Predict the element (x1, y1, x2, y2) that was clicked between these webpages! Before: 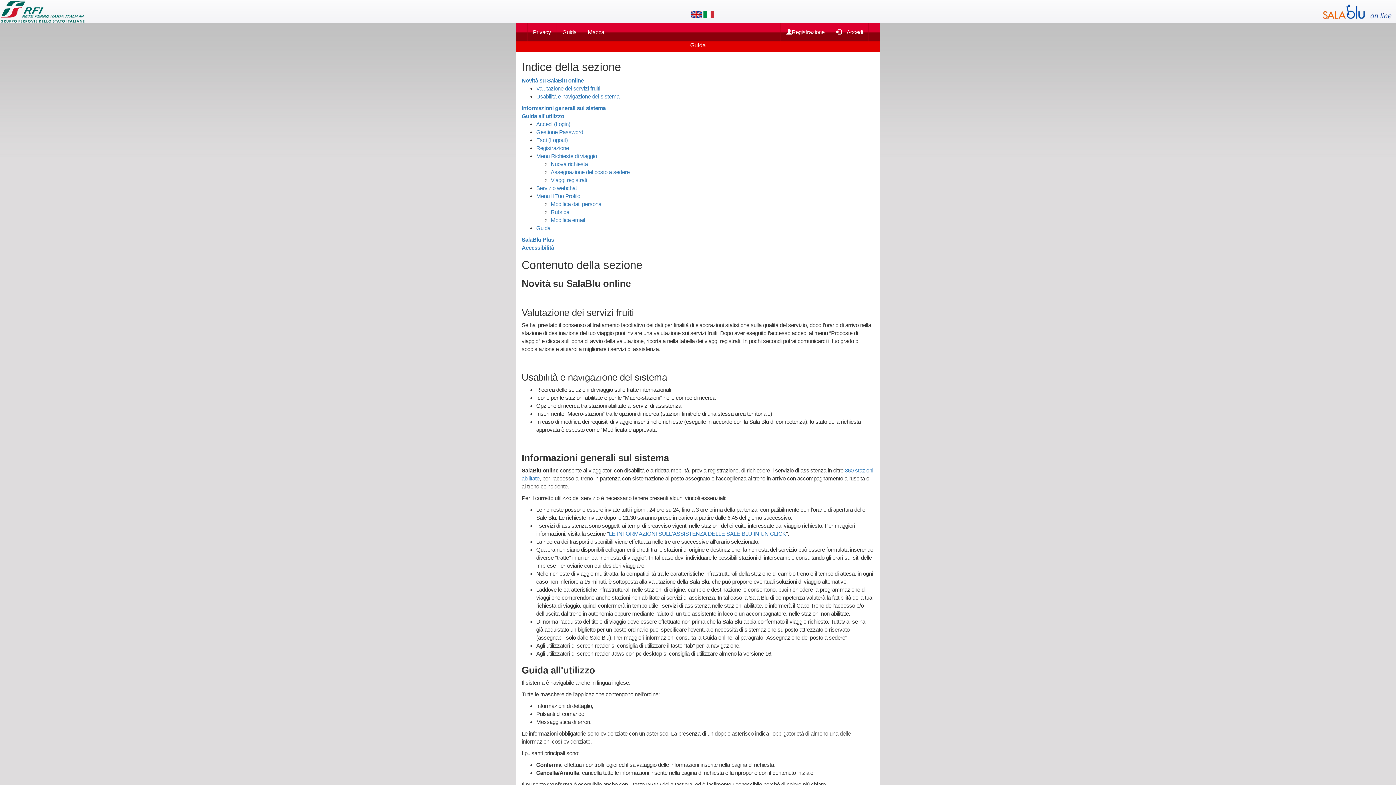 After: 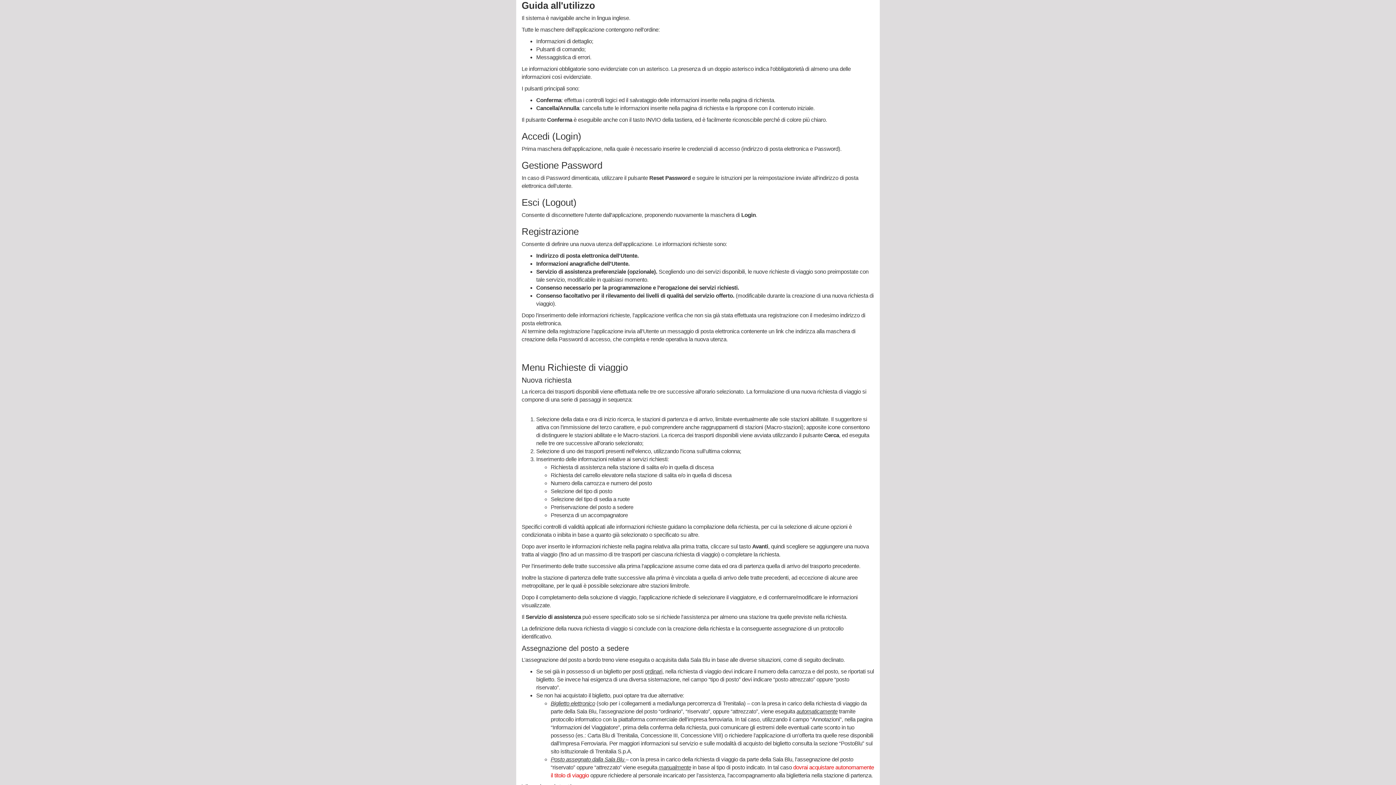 Action: label: Guida all'utilizzo bbox: (521, 113, 564, 119)